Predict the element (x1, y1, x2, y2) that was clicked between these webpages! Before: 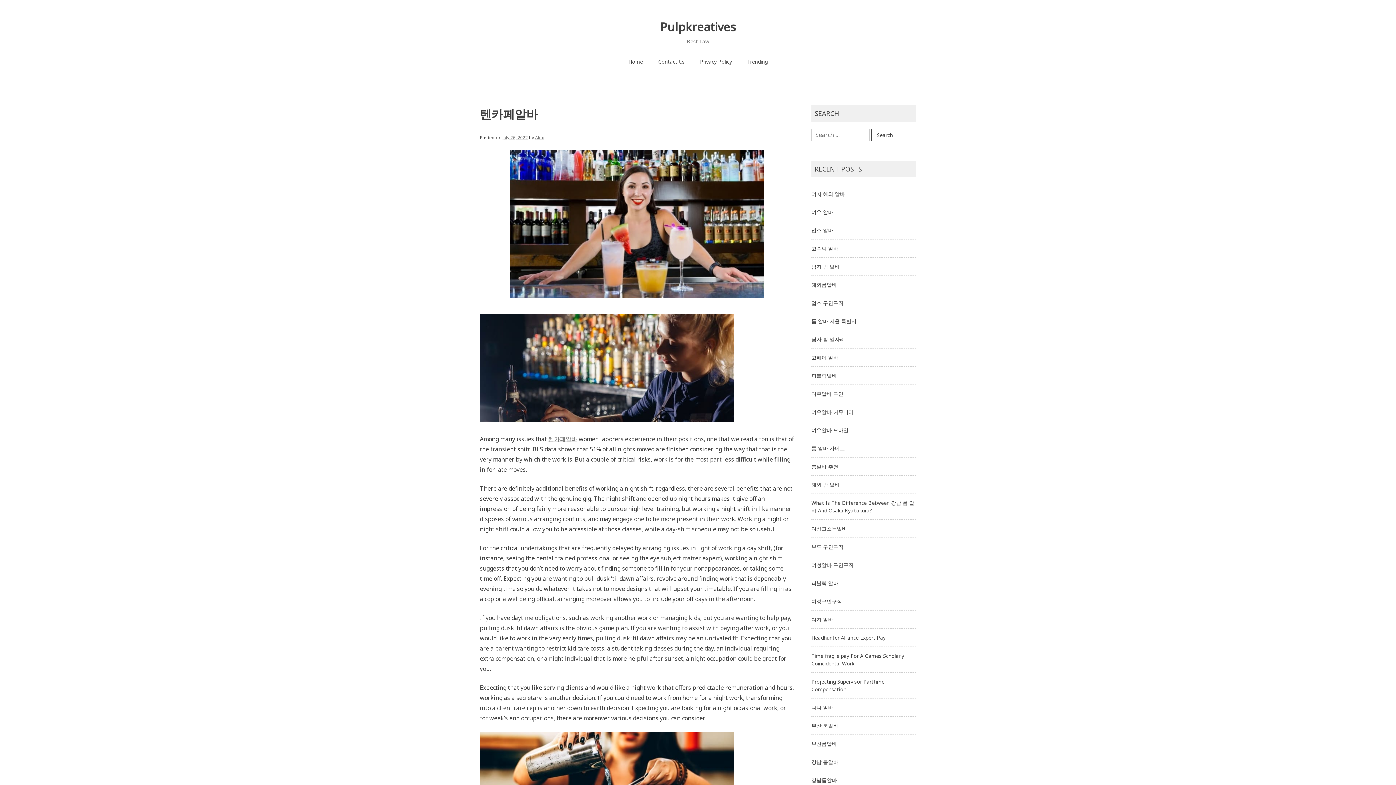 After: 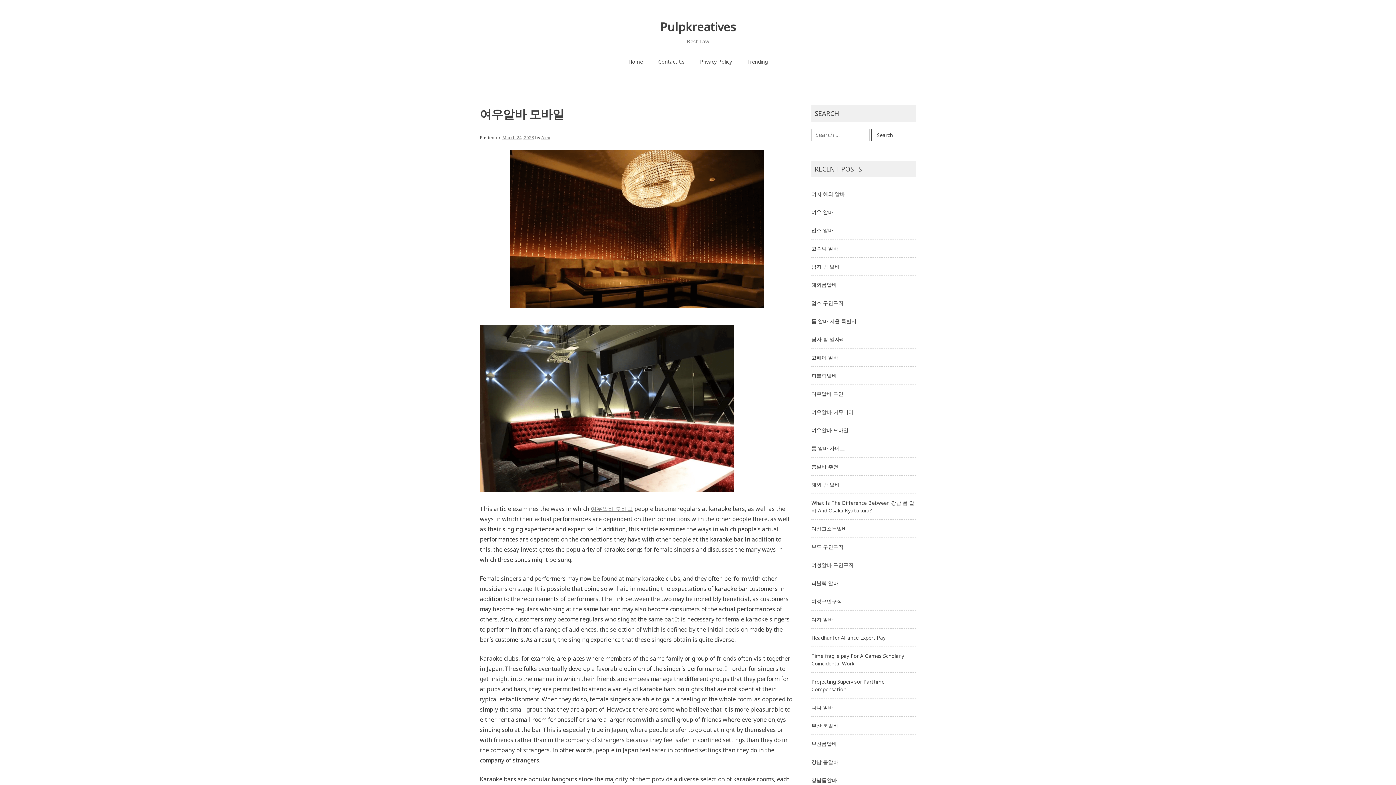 Action: bbox: (811, 426, 848, 433) label: 여우알바 모바일